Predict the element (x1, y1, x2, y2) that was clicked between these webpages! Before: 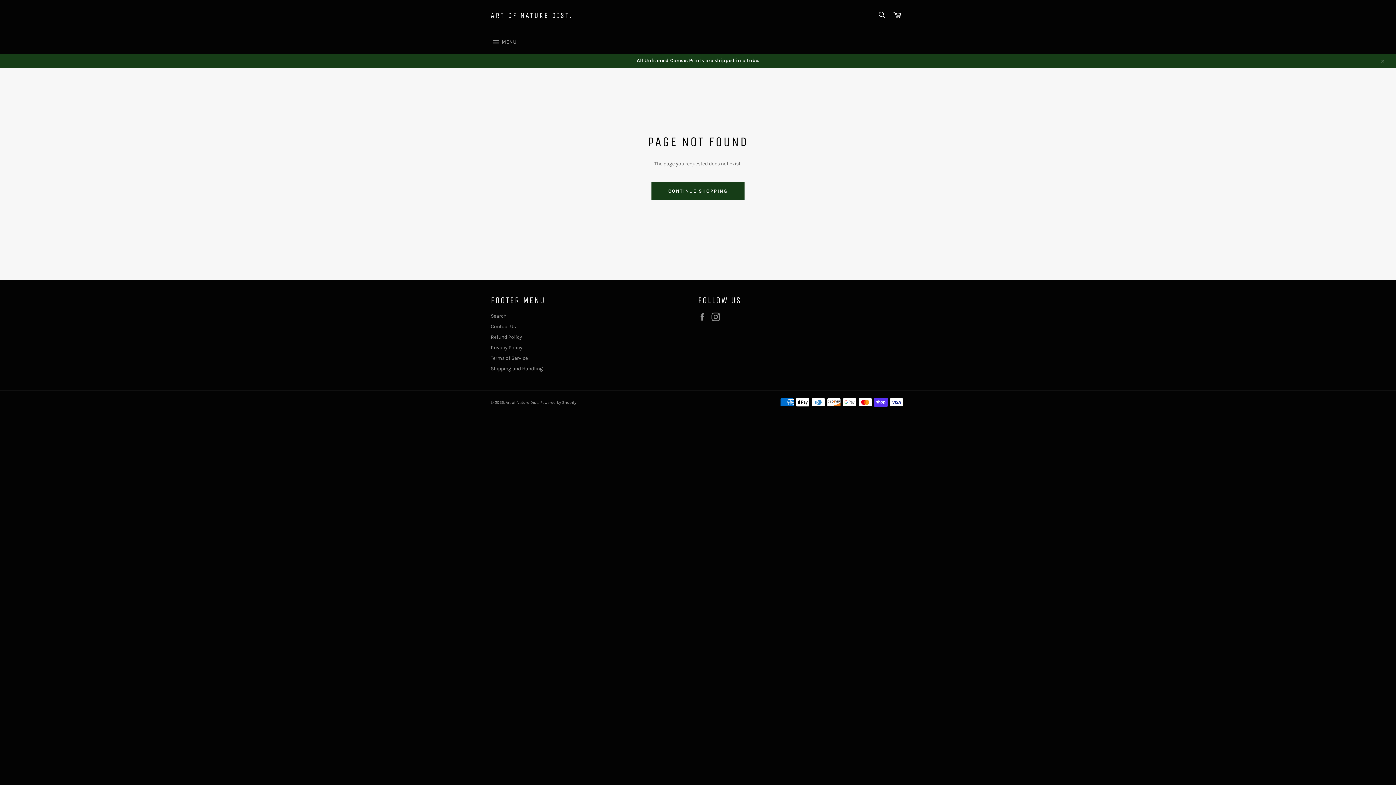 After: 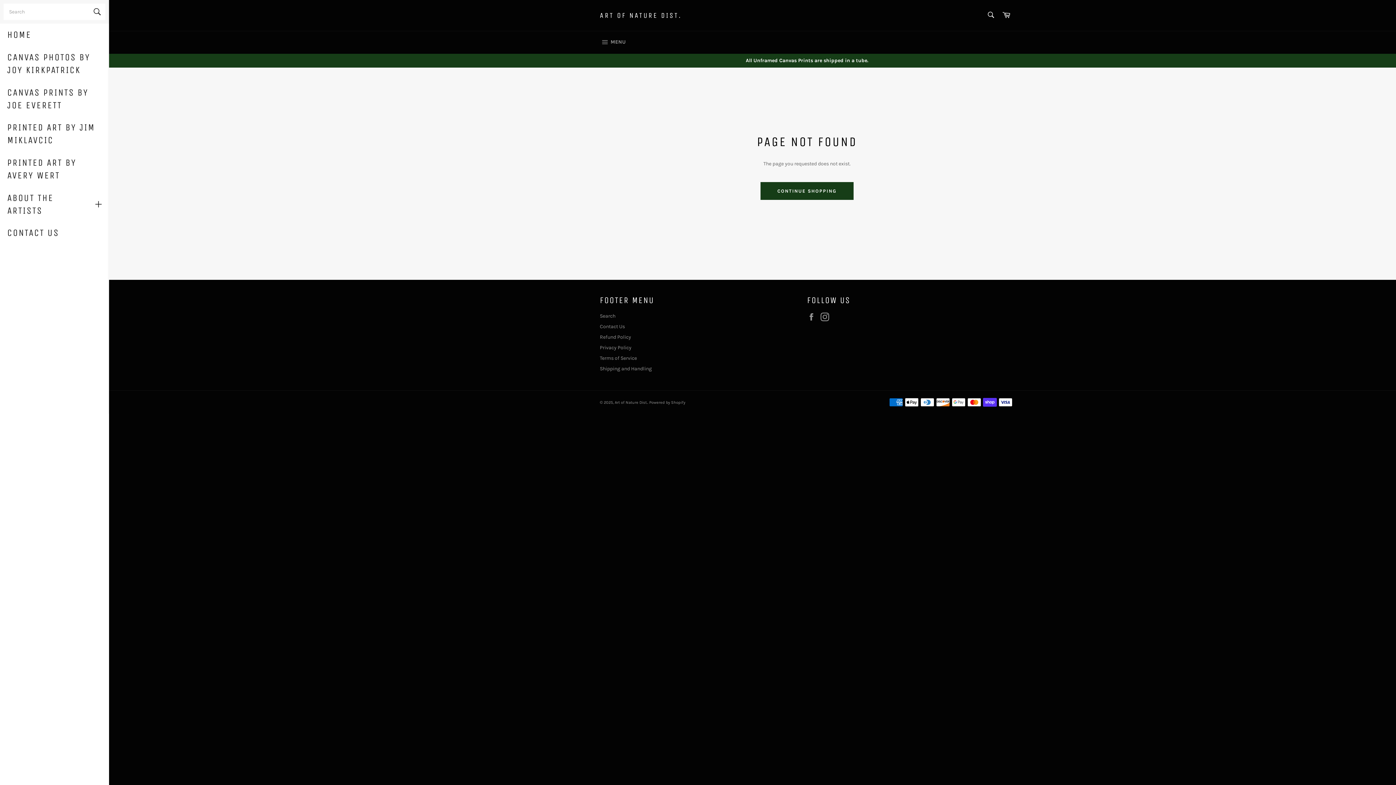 Action: bbox: (483, 31, 524, 53) label:  MENU
SITE NAVIGATION